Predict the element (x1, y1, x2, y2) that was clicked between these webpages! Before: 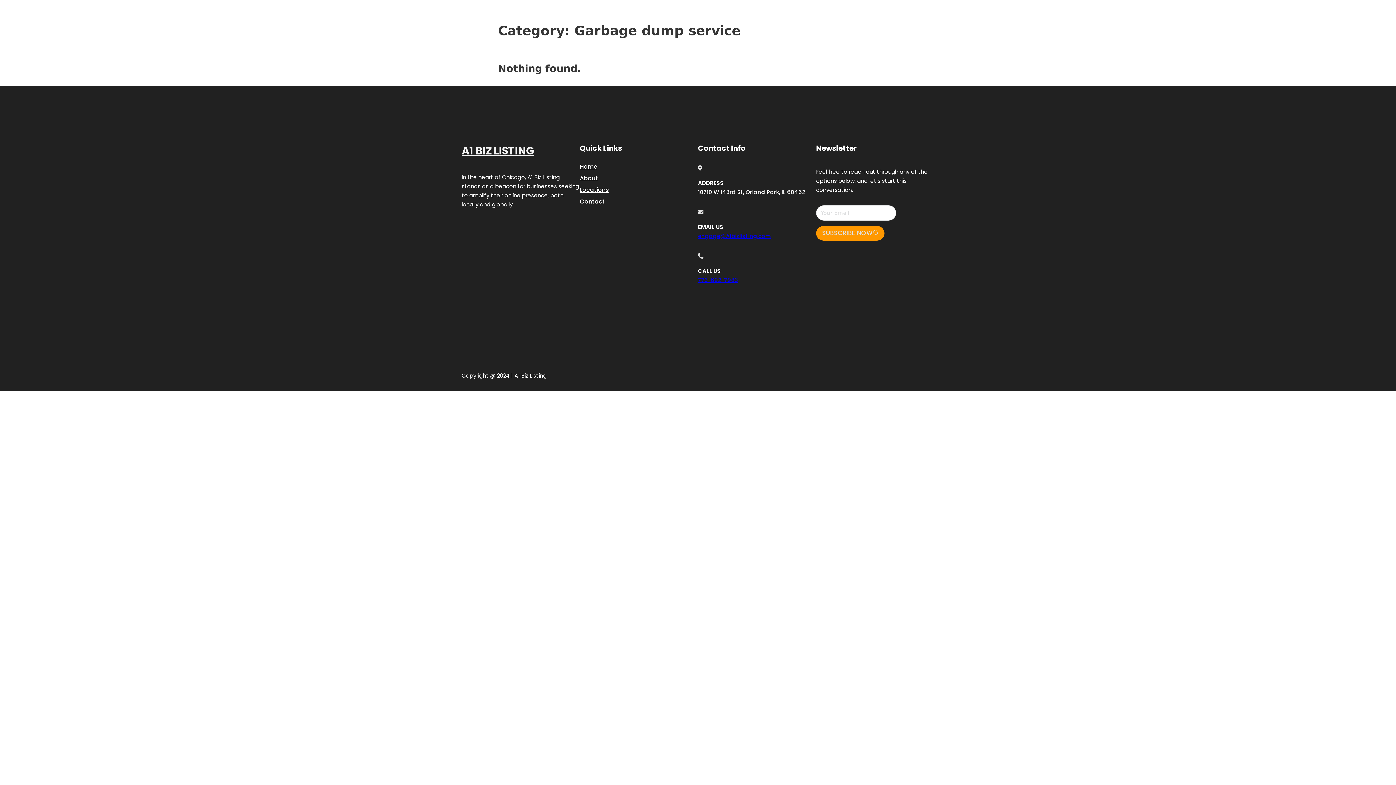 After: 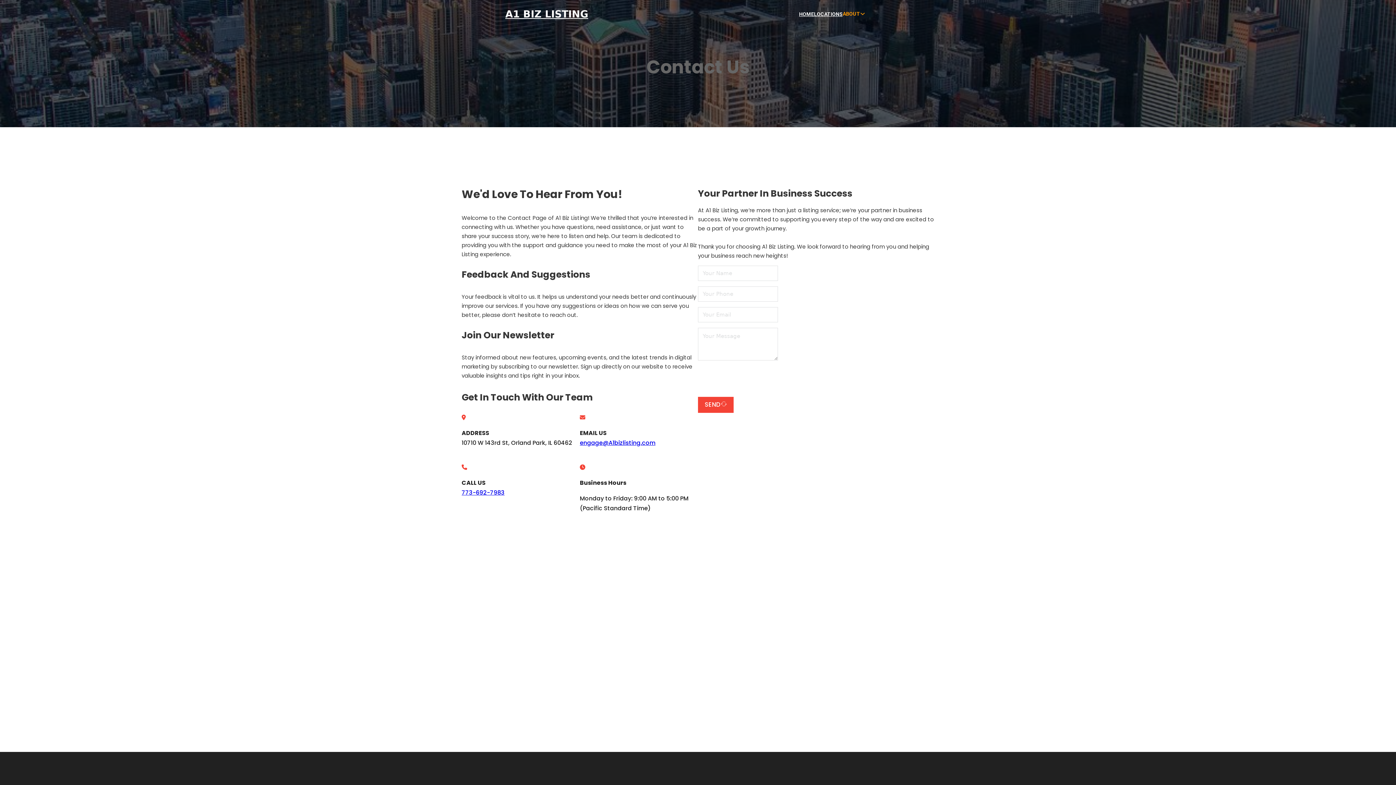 Action: bbox: (580, 196, 605, 206) label: Contact